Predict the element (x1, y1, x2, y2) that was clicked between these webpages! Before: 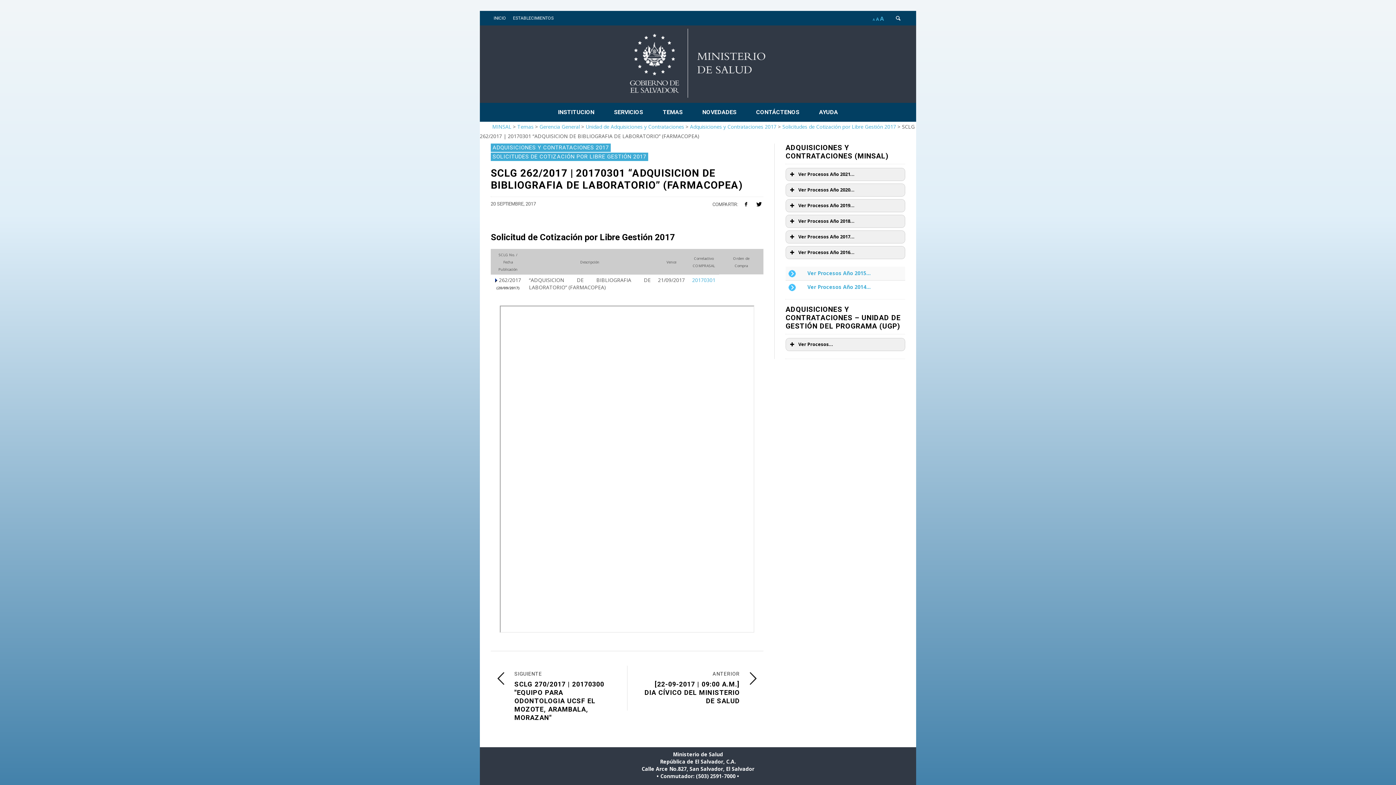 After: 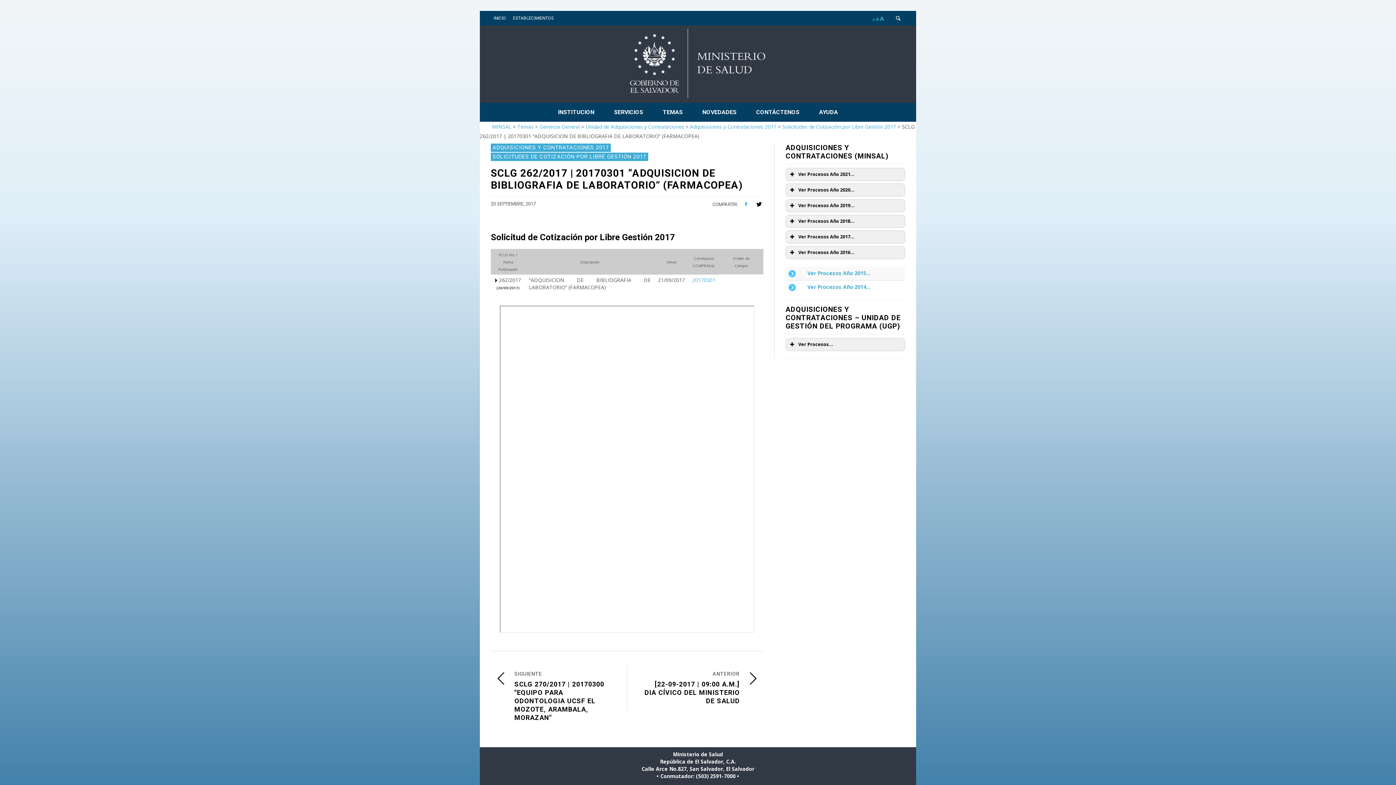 Action: bbox: (741, 200, 750, 207)